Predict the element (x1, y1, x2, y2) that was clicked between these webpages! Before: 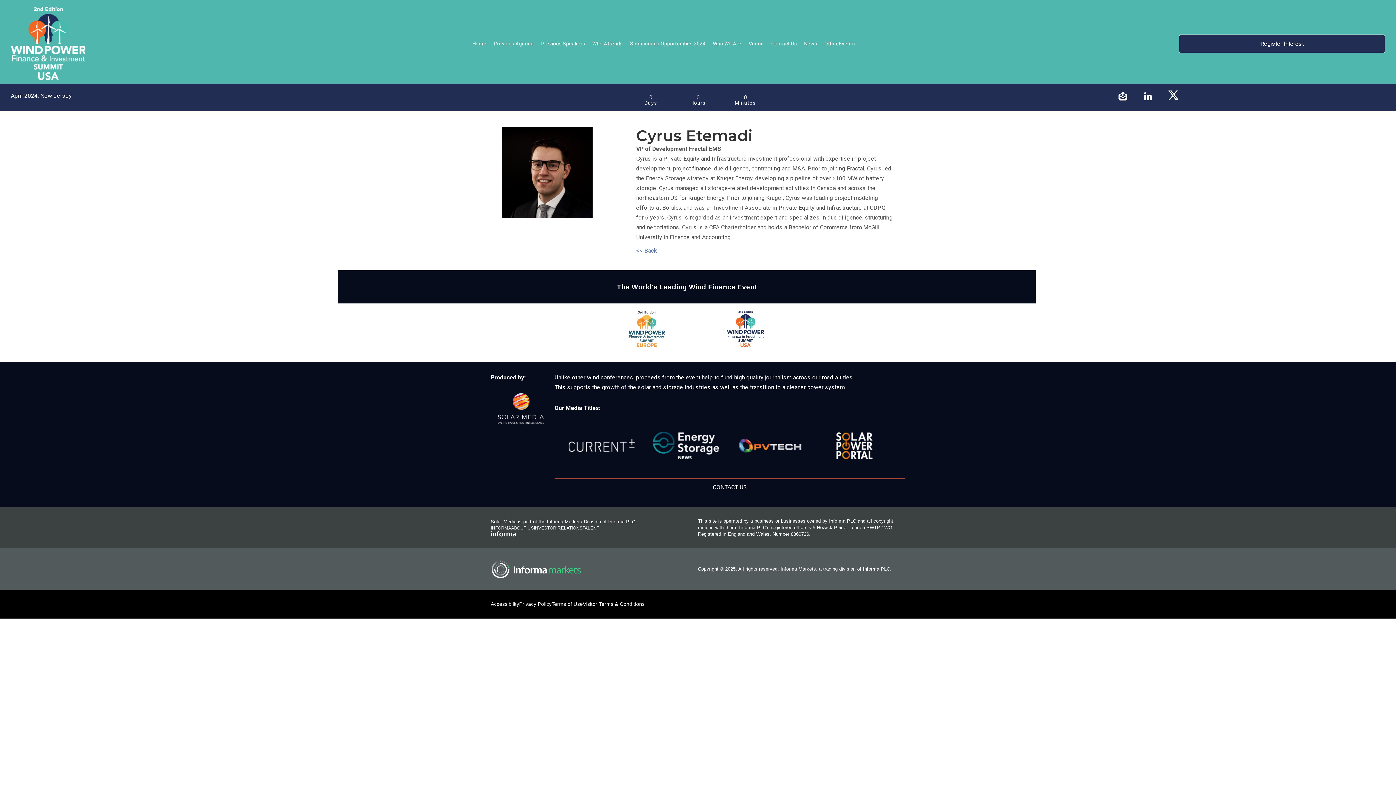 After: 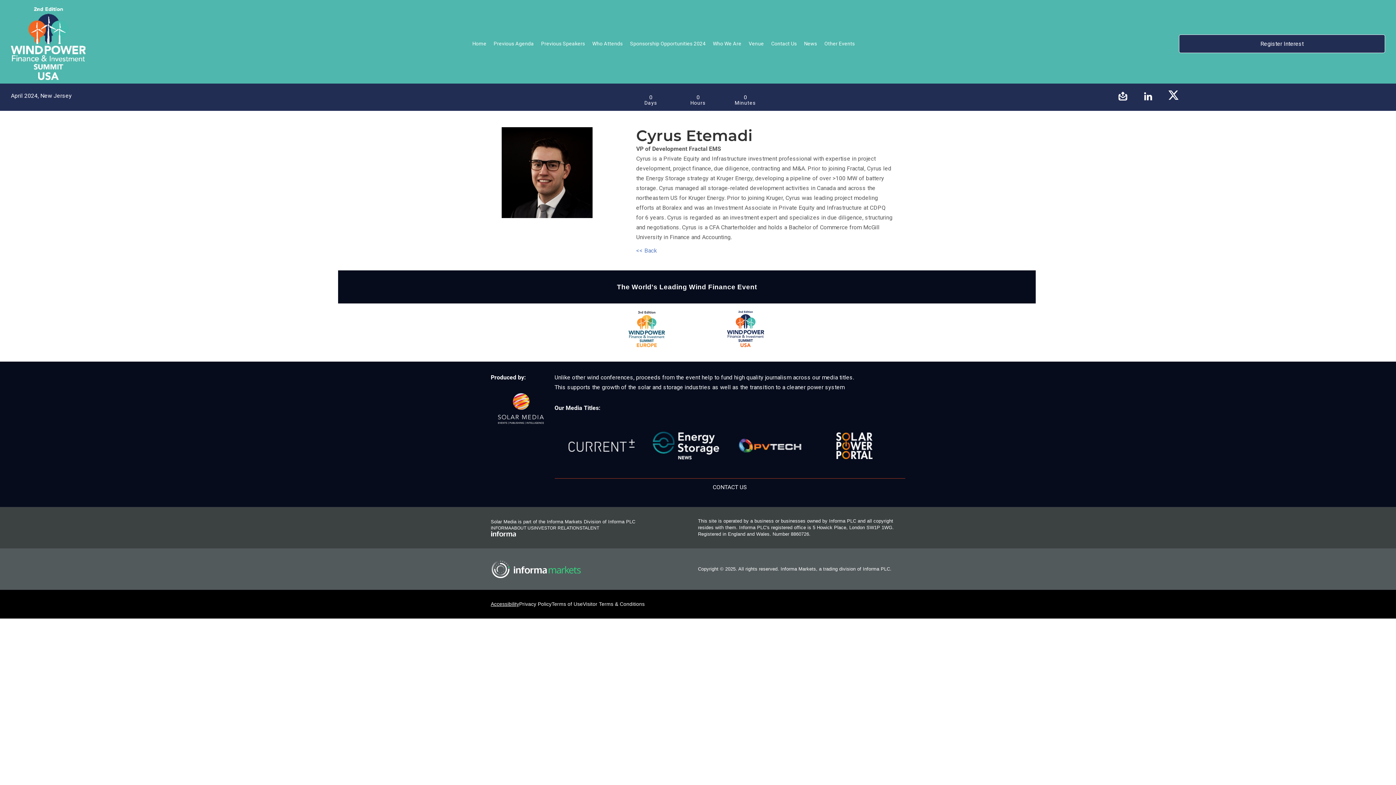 Action: label: Accessibility bbox: (490, 601, 519, 607)